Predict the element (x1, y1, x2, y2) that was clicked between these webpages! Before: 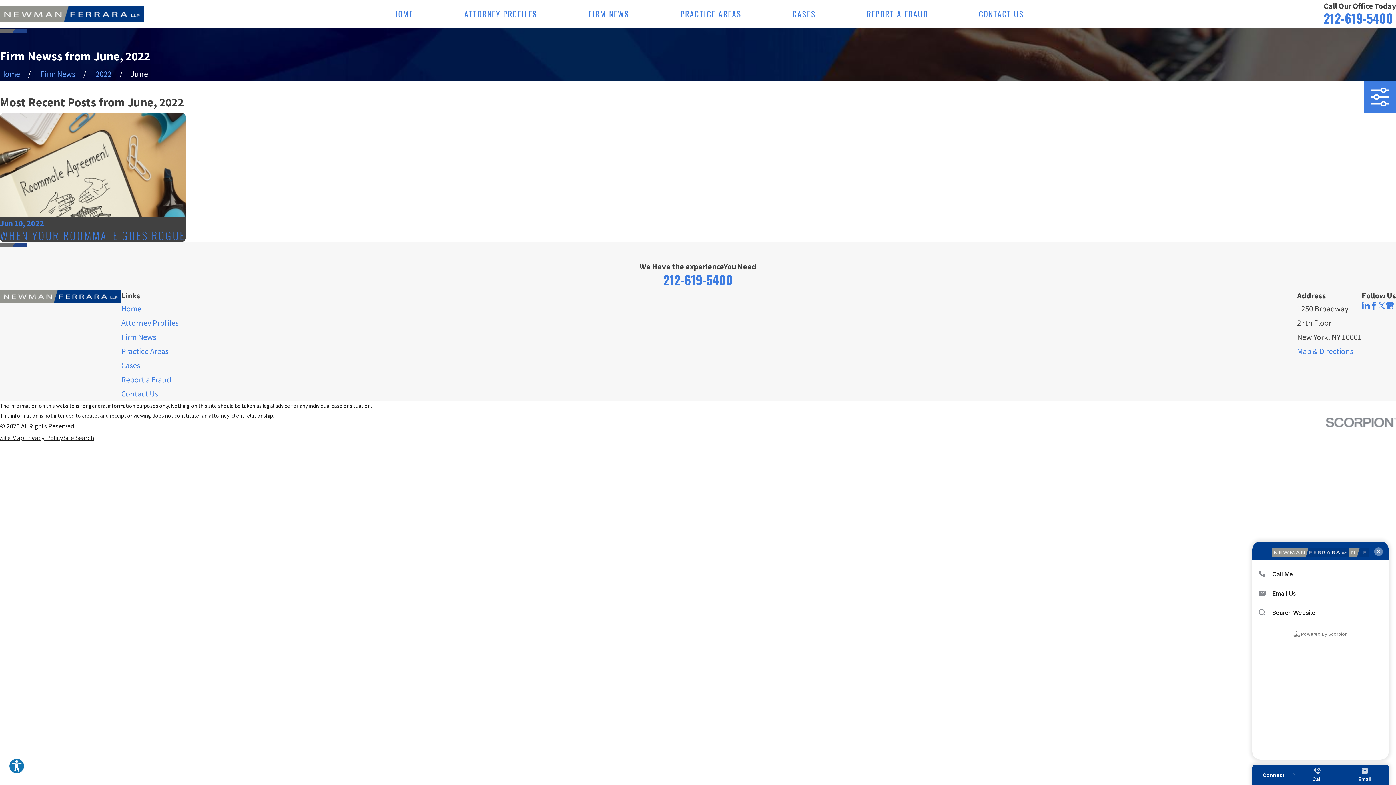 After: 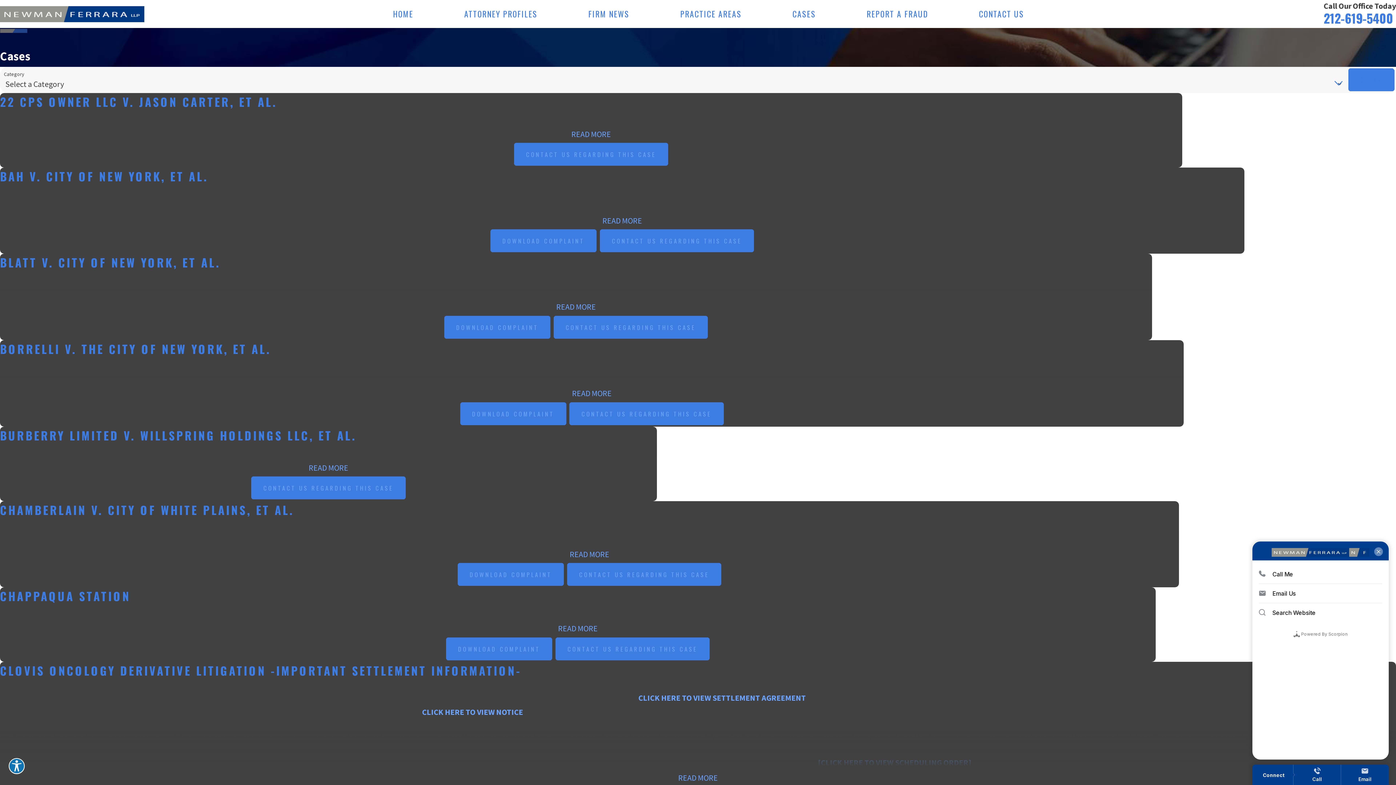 Action: bbox: (121, 360, 140, 370) label: Cases